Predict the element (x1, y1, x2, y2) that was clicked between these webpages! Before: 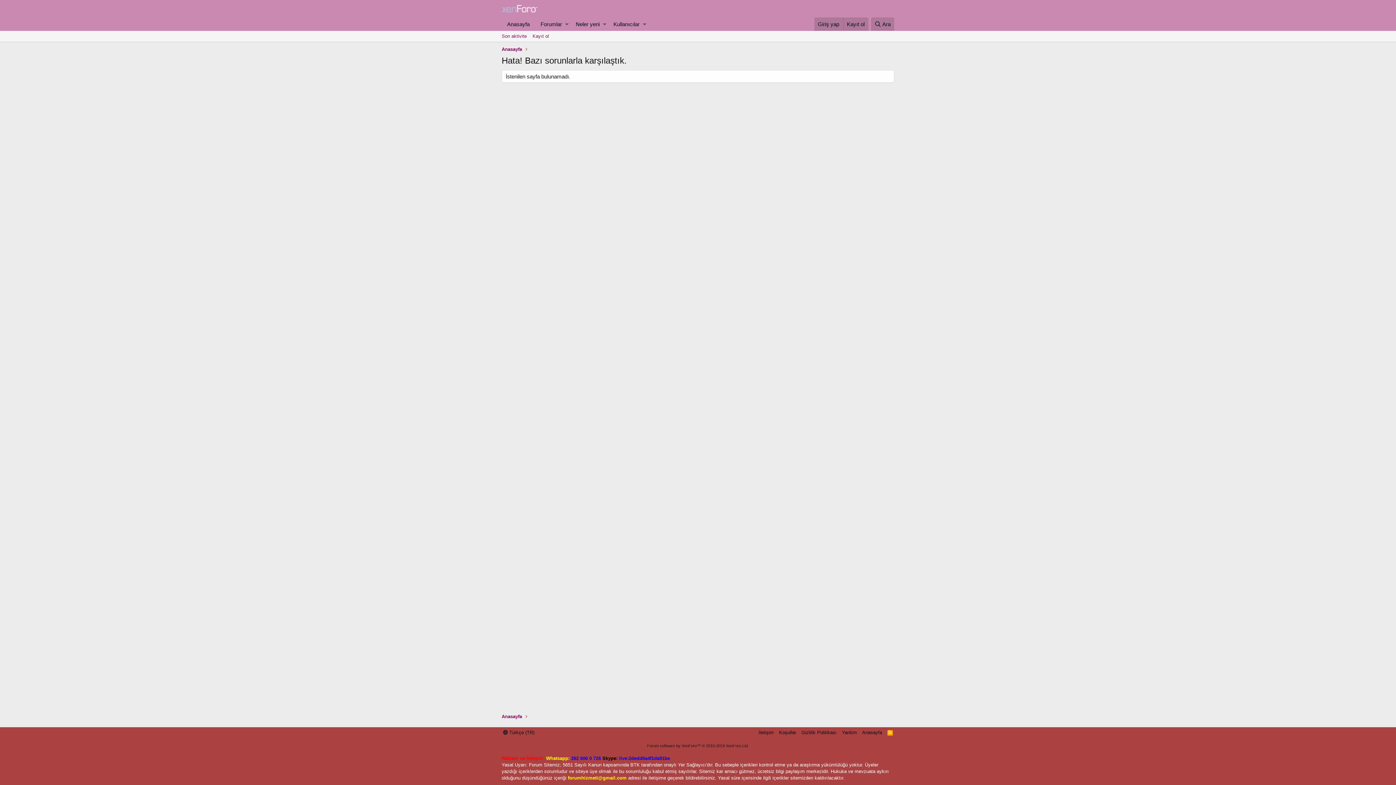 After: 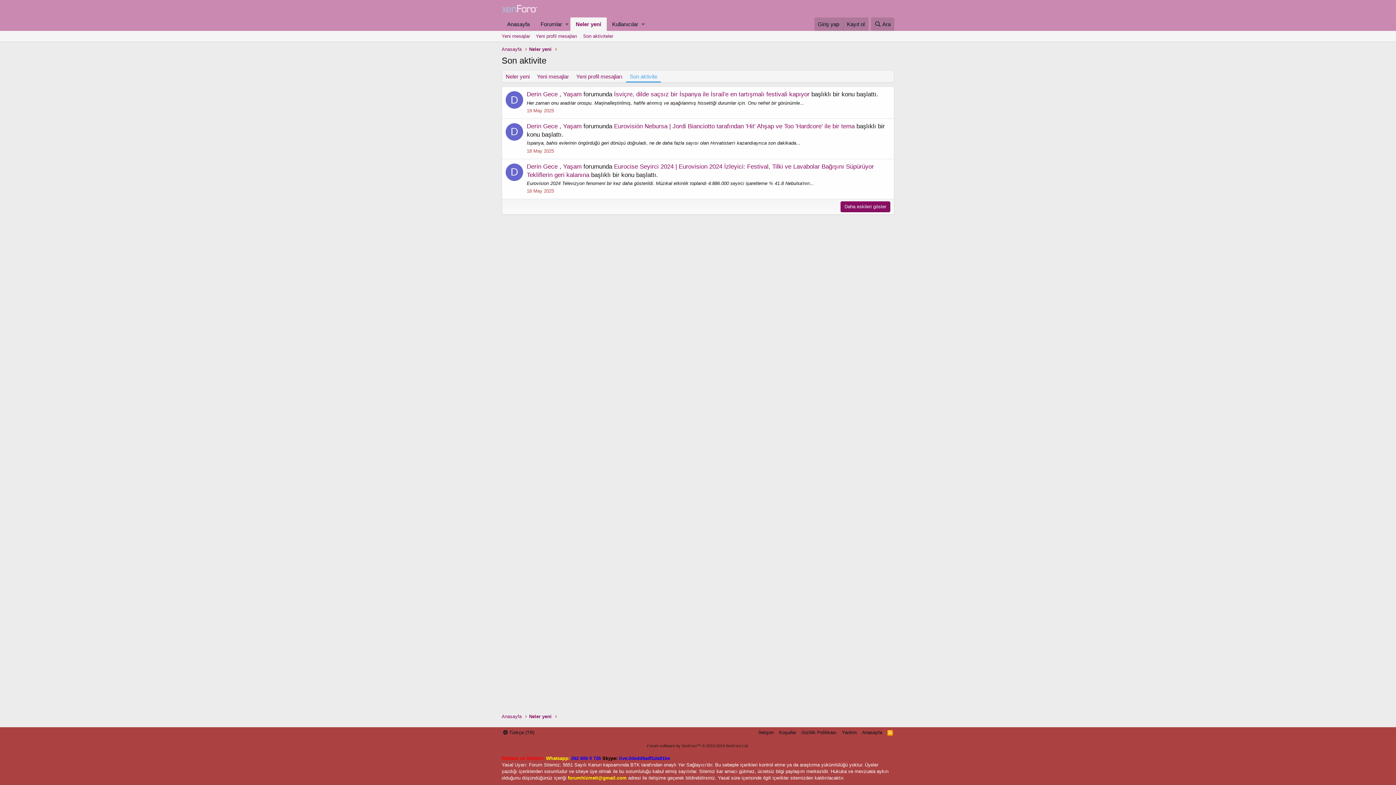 Action: label: Son aktivite bbox: (498, 30, 529, 41)